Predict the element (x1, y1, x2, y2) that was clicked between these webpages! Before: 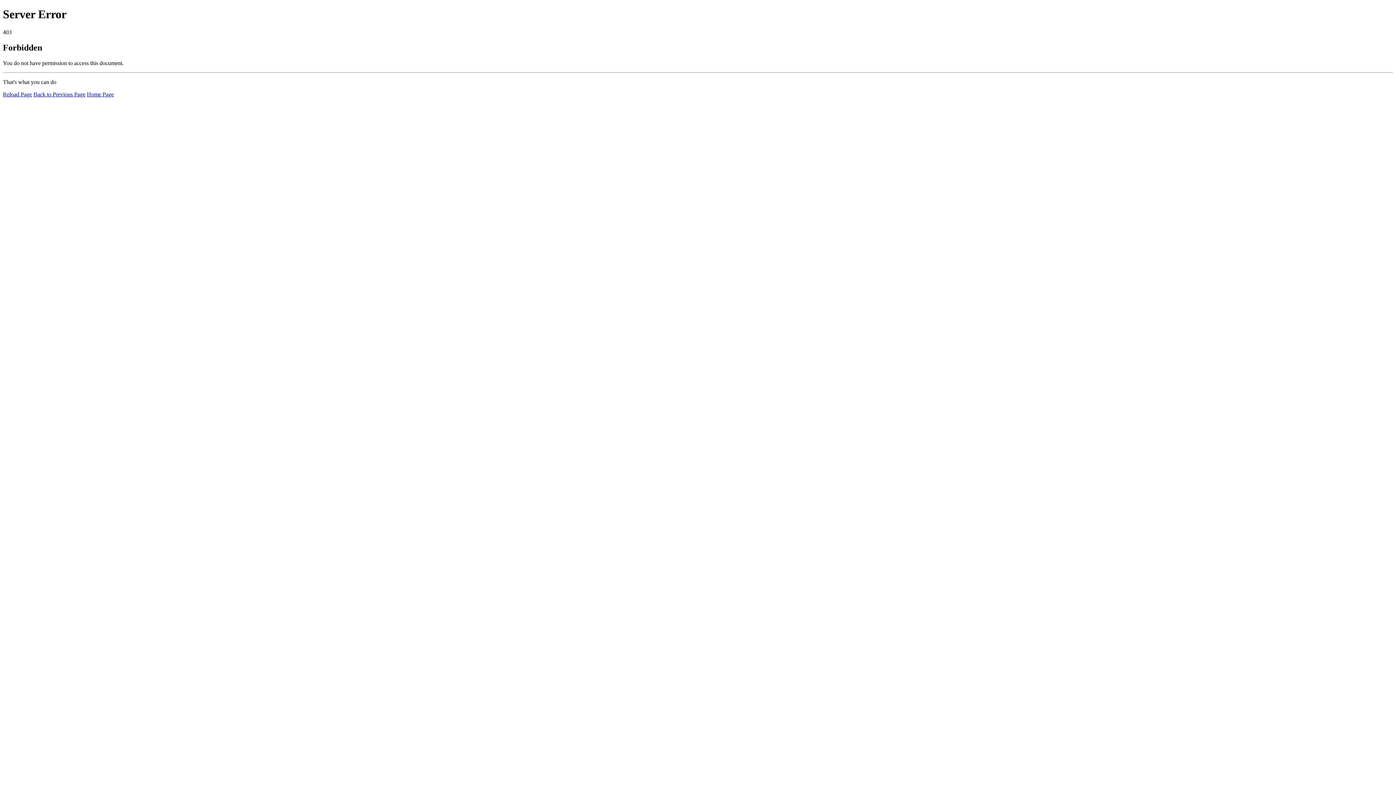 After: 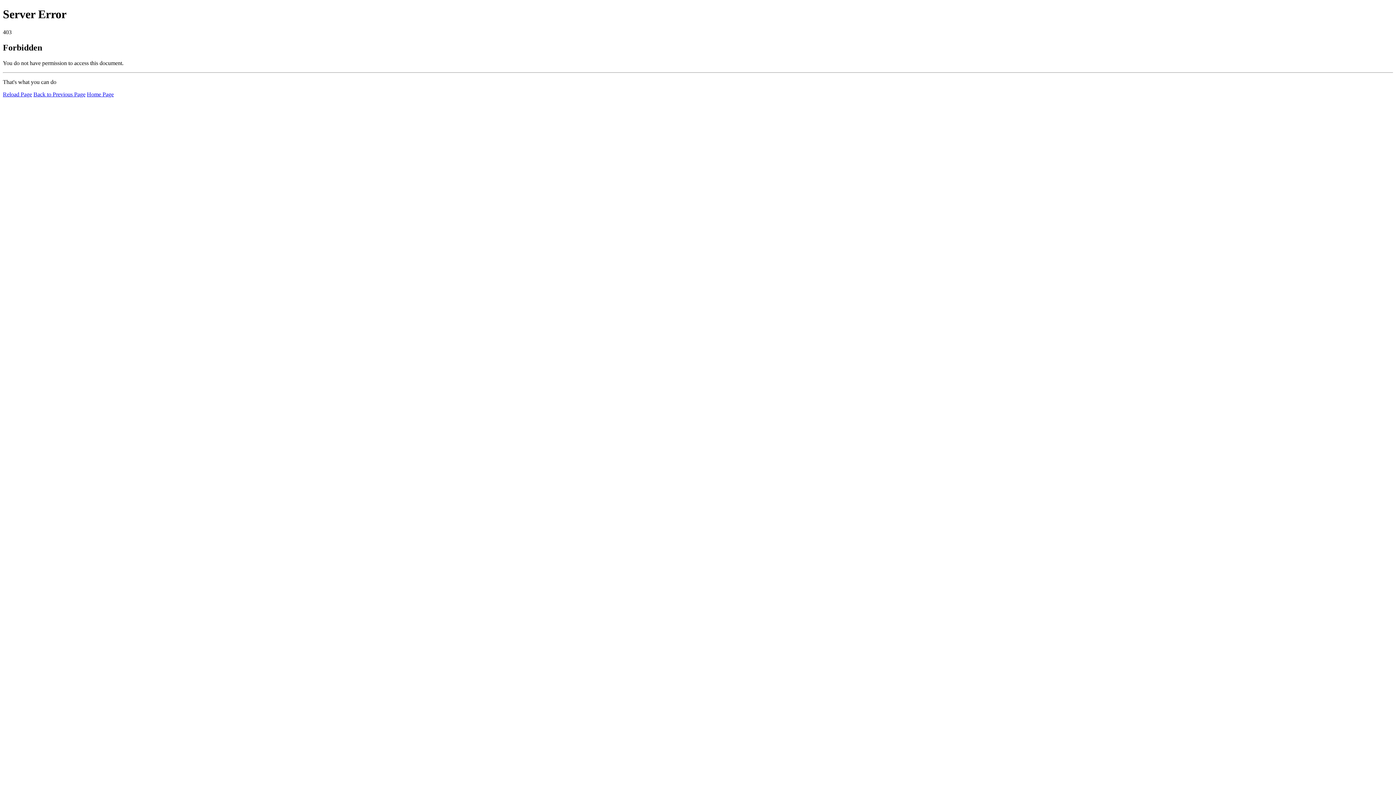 Action: label: Home Page bbox: (86, 91, 113, 97)